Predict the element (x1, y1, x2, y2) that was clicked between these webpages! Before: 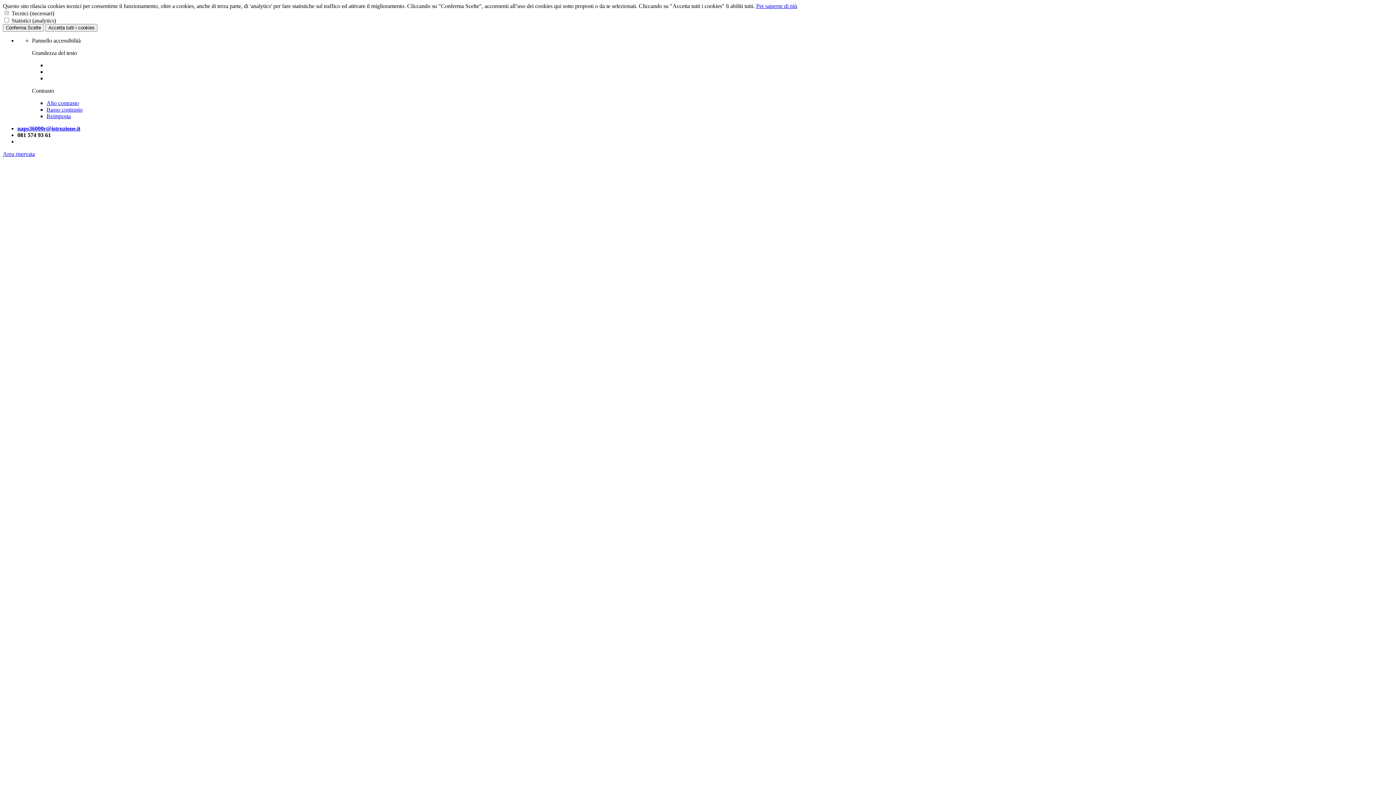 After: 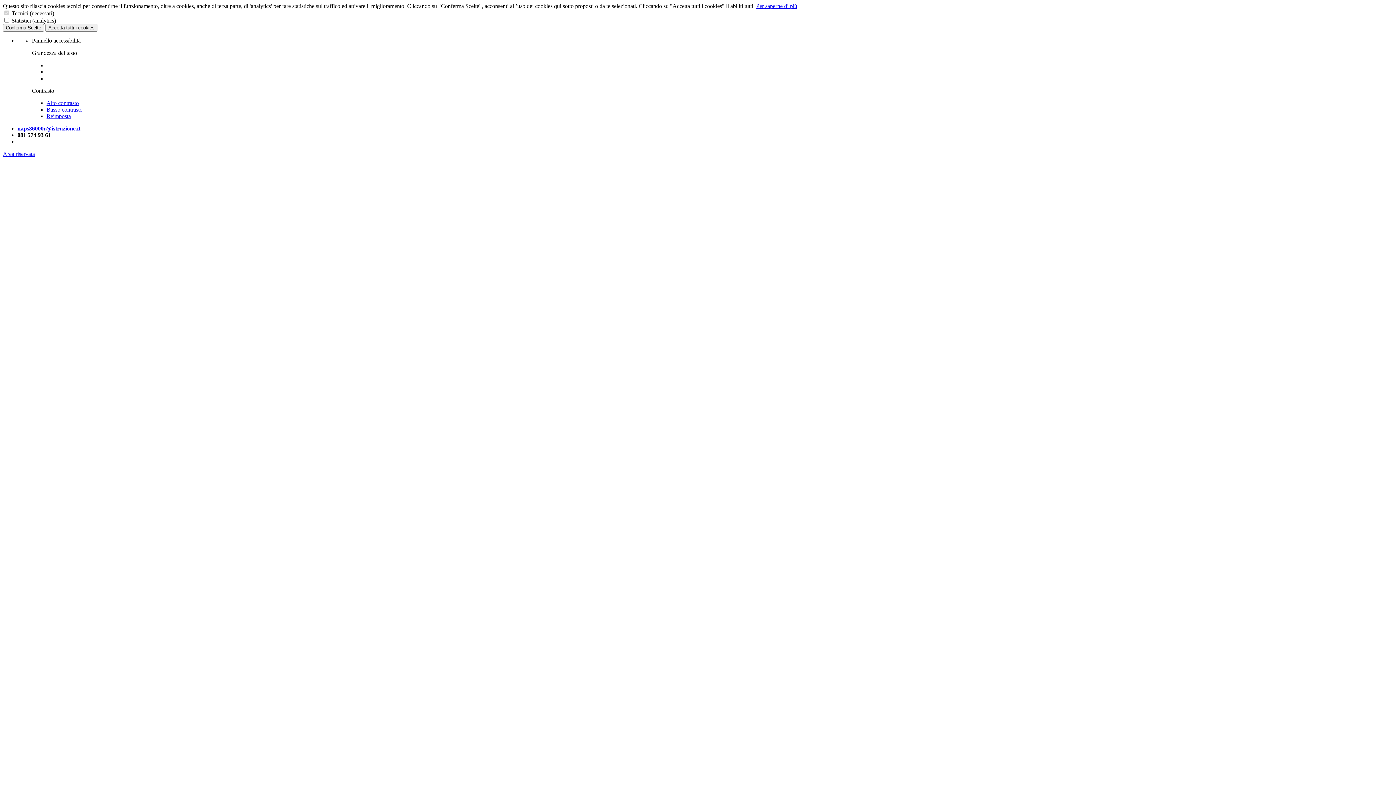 Action: bbox: (46, 100, 78, 106) label: Alto contrasto